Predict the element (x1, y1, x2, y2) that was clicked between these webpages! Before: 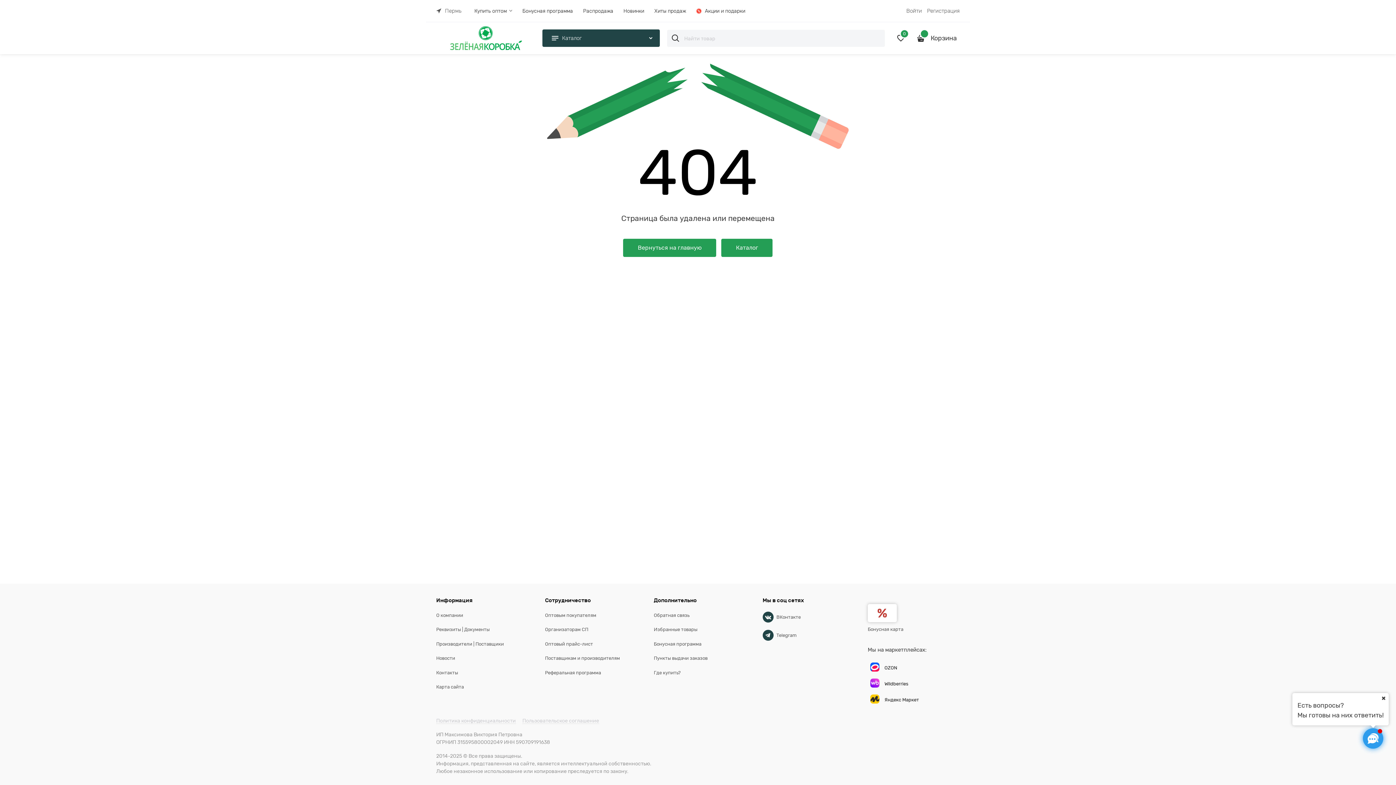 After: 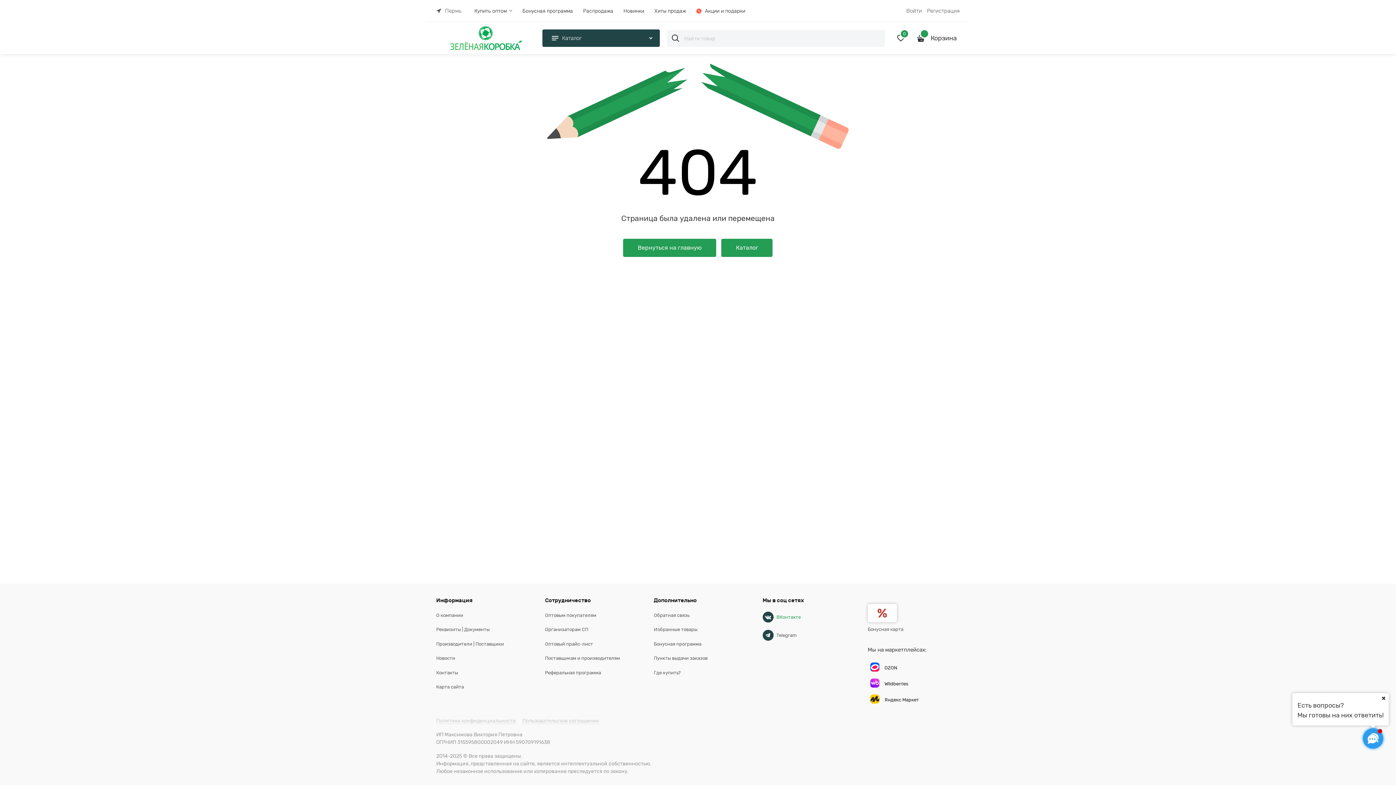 Action: bbox: (776, 614, 801, 620) label: ВКонтакте